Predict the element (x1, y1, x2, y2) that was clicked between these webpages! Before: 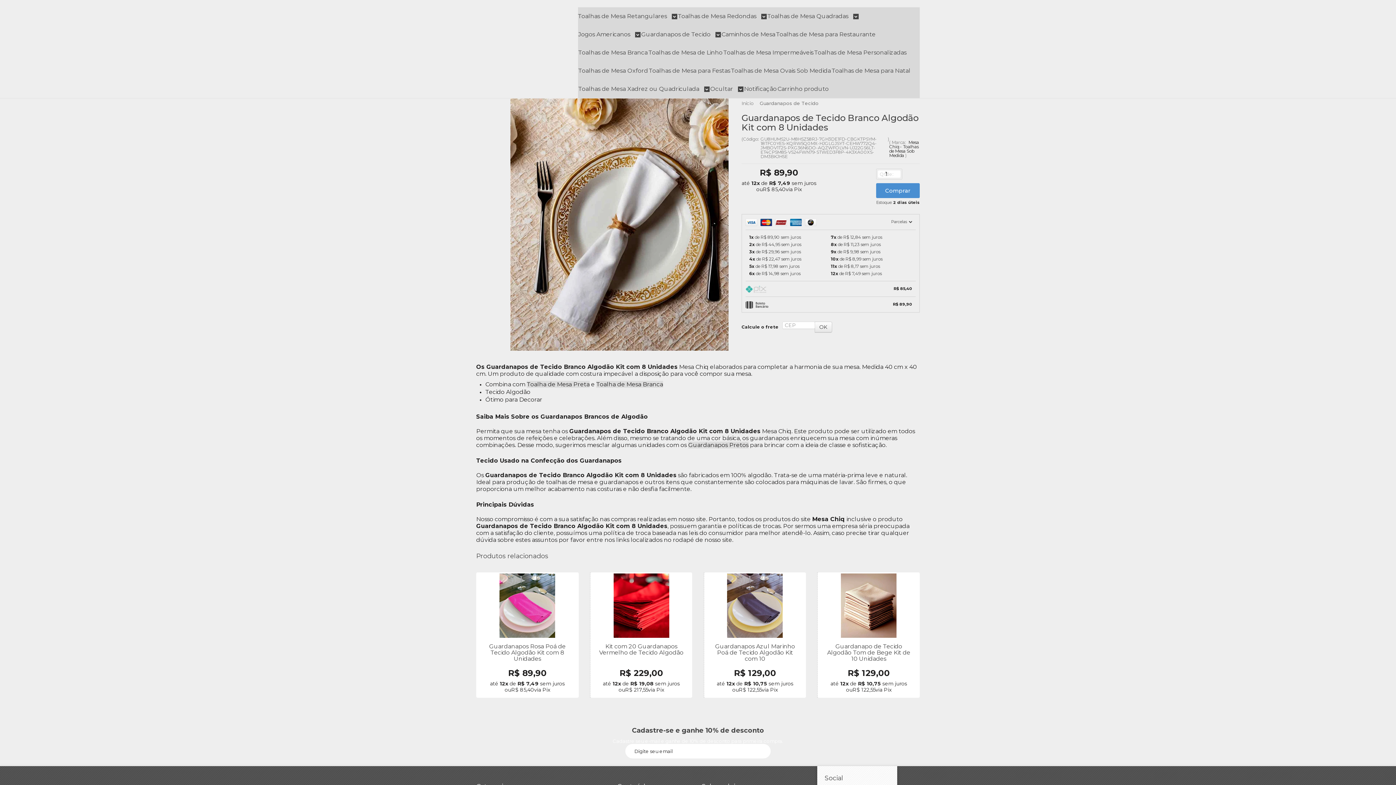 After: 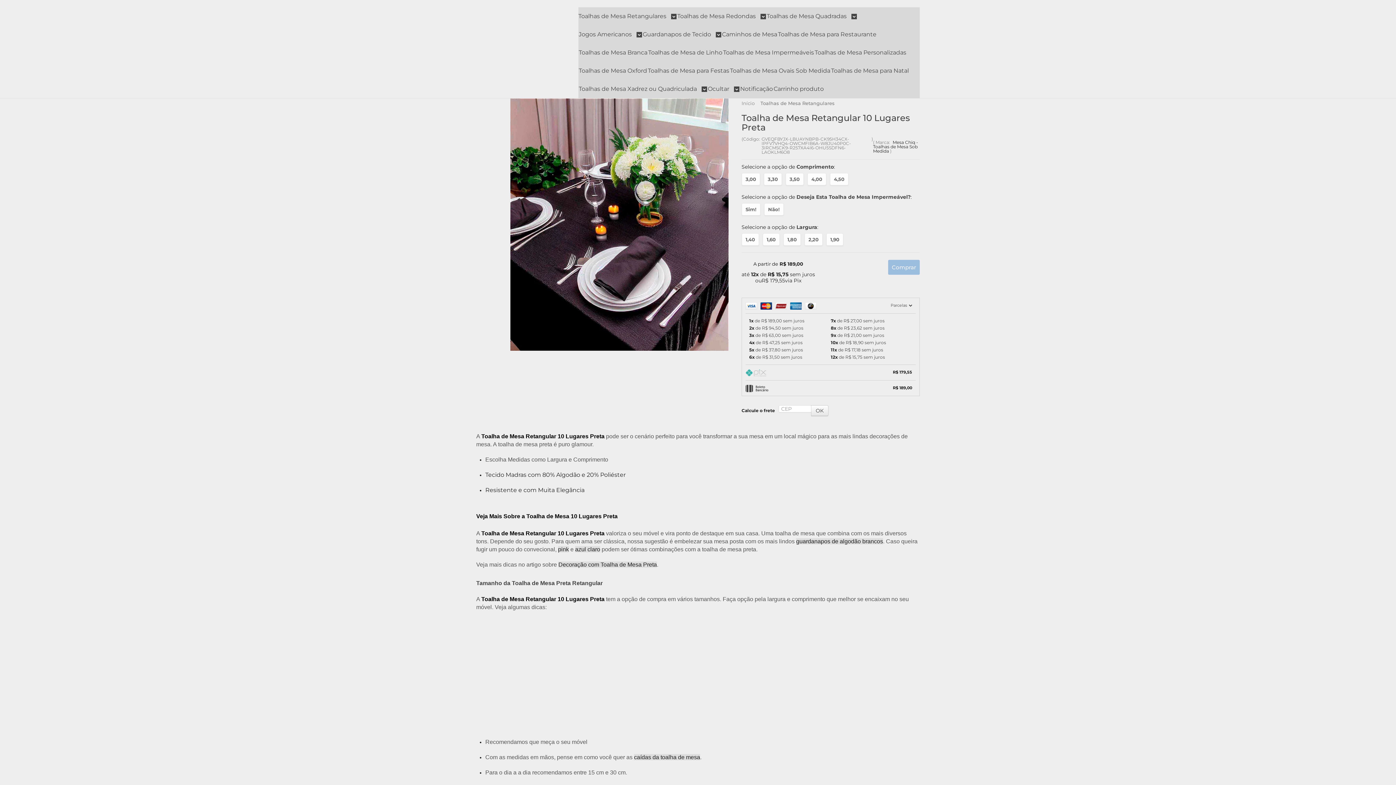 Action: label: Toalha de Mesa Preta bbox: (526, 381, 589, 388)